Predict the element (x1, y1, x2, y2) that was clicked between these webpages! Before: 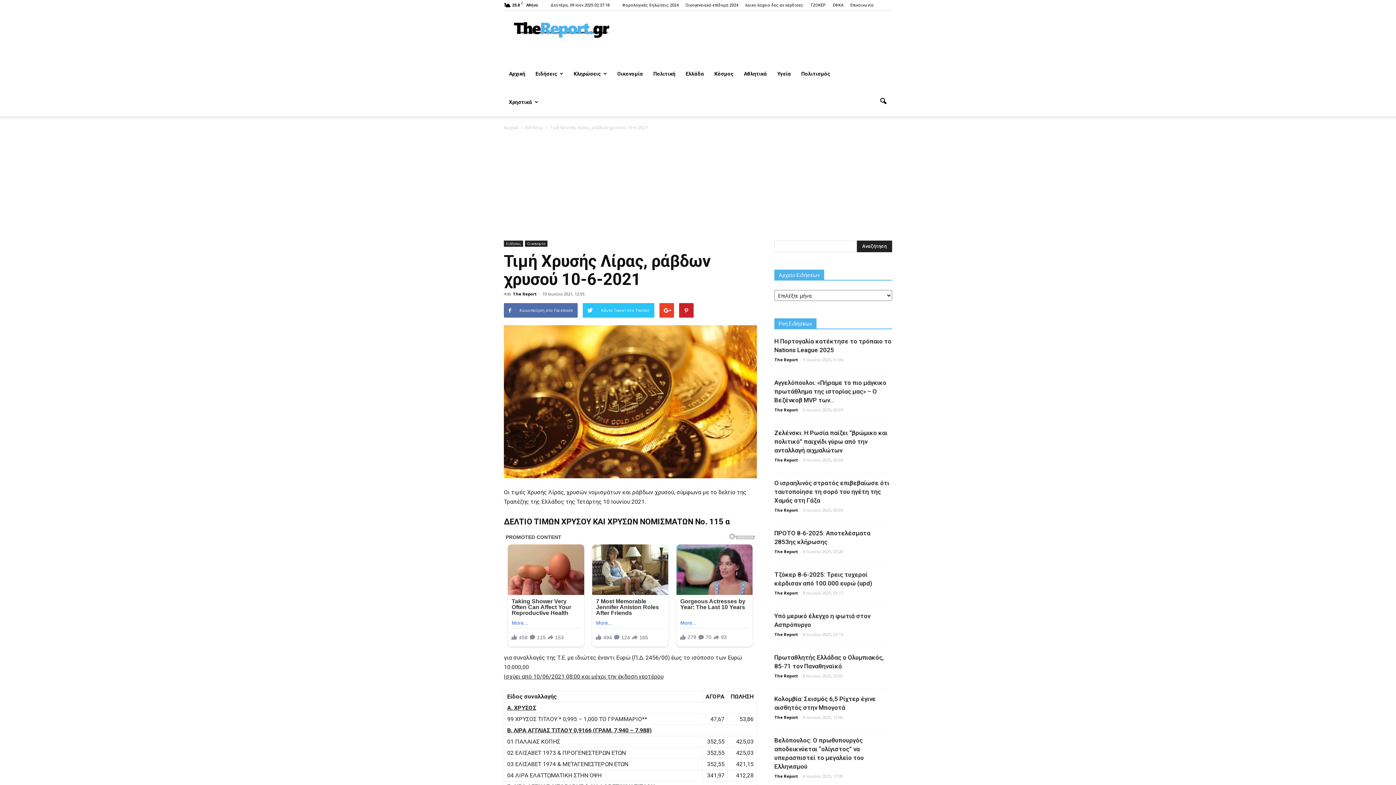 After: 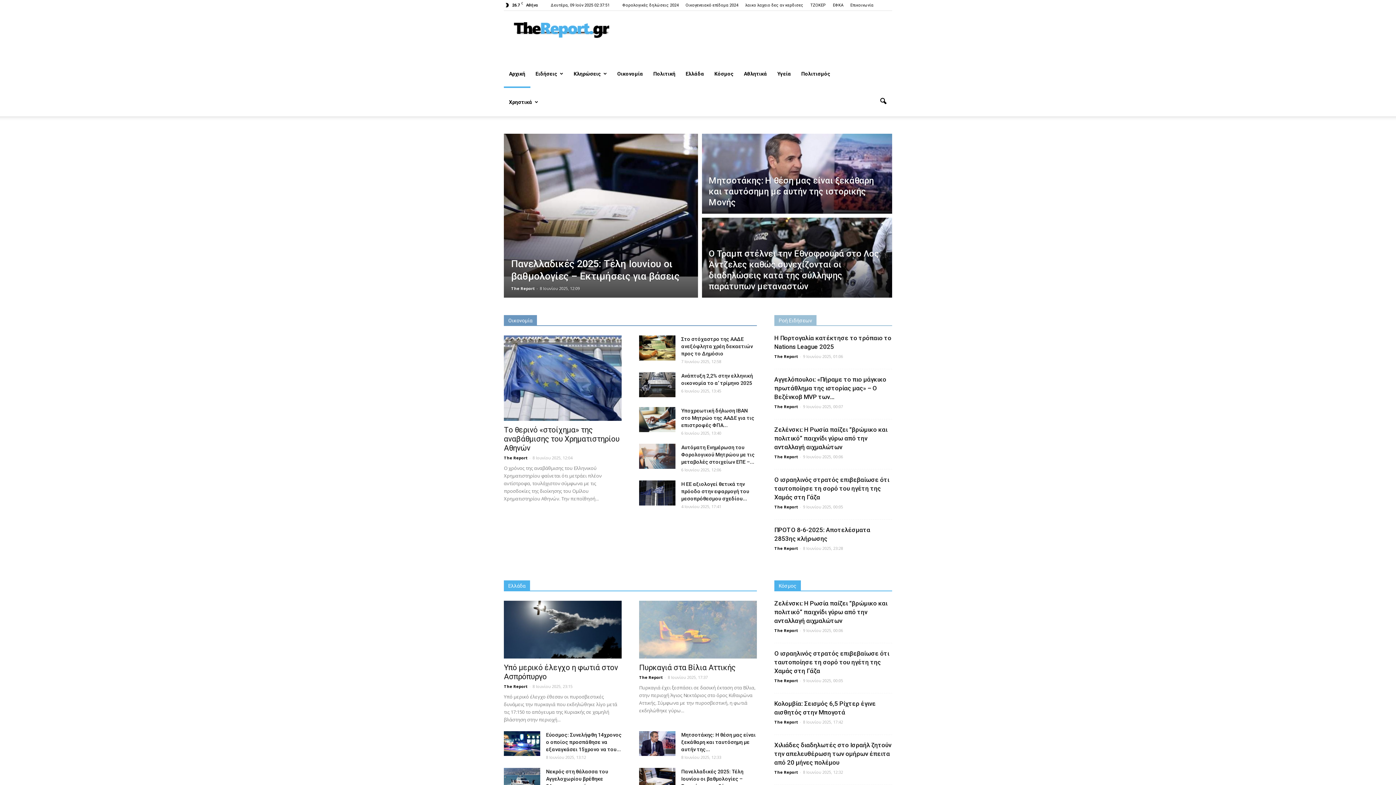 Action: bbox: (774, 673, 798, 678) label: The Report